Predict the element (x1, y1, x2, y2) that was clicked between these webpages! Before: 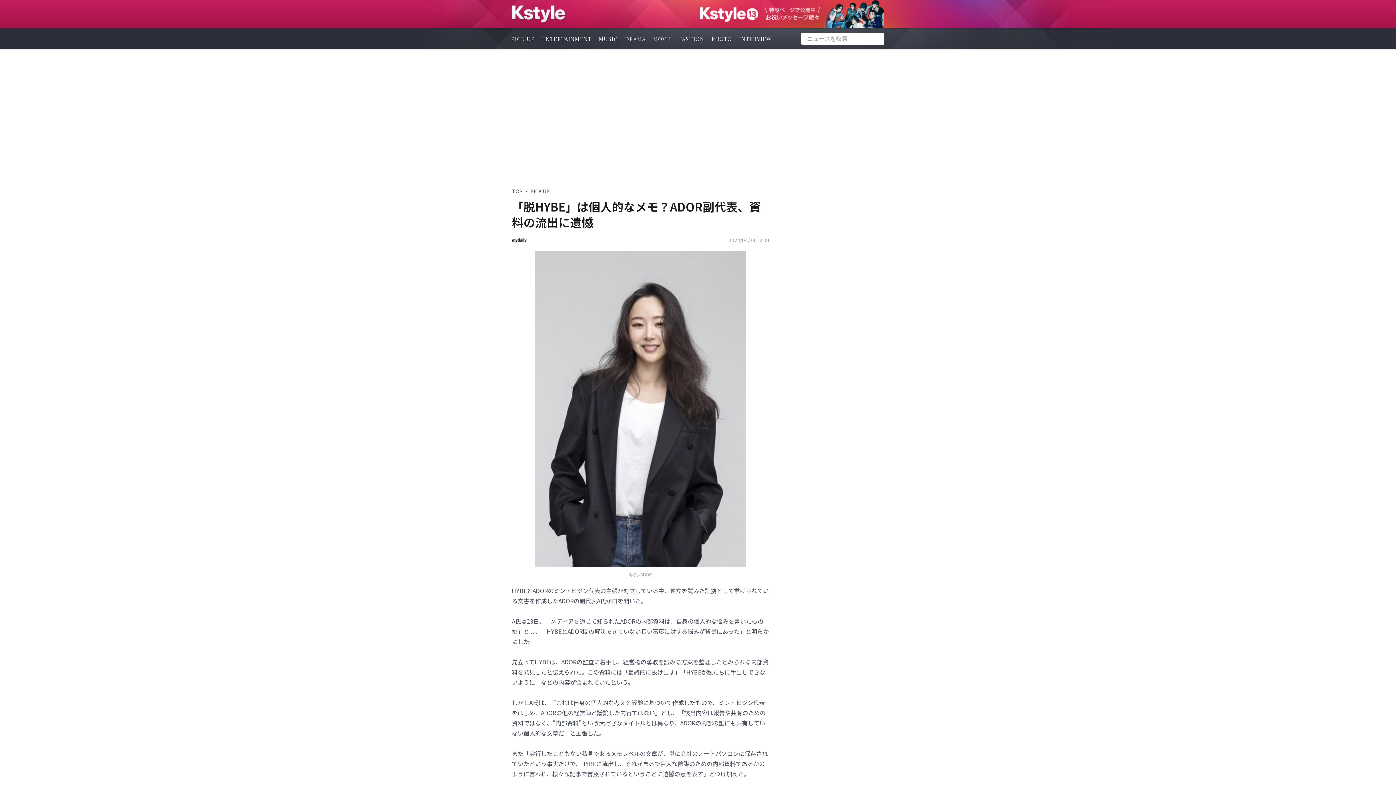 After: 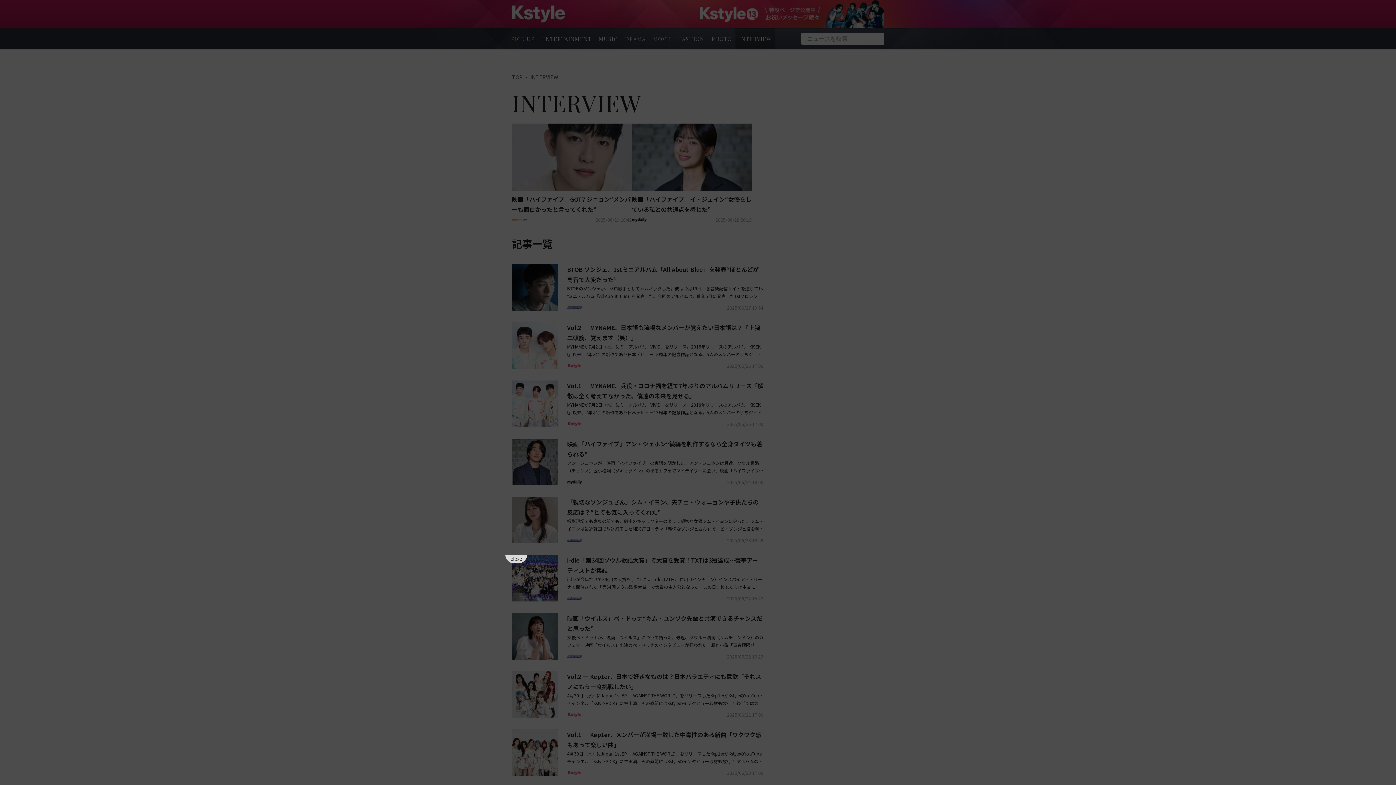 Action: bbox: (735, 28, 775, 49) label: INTERVIEW